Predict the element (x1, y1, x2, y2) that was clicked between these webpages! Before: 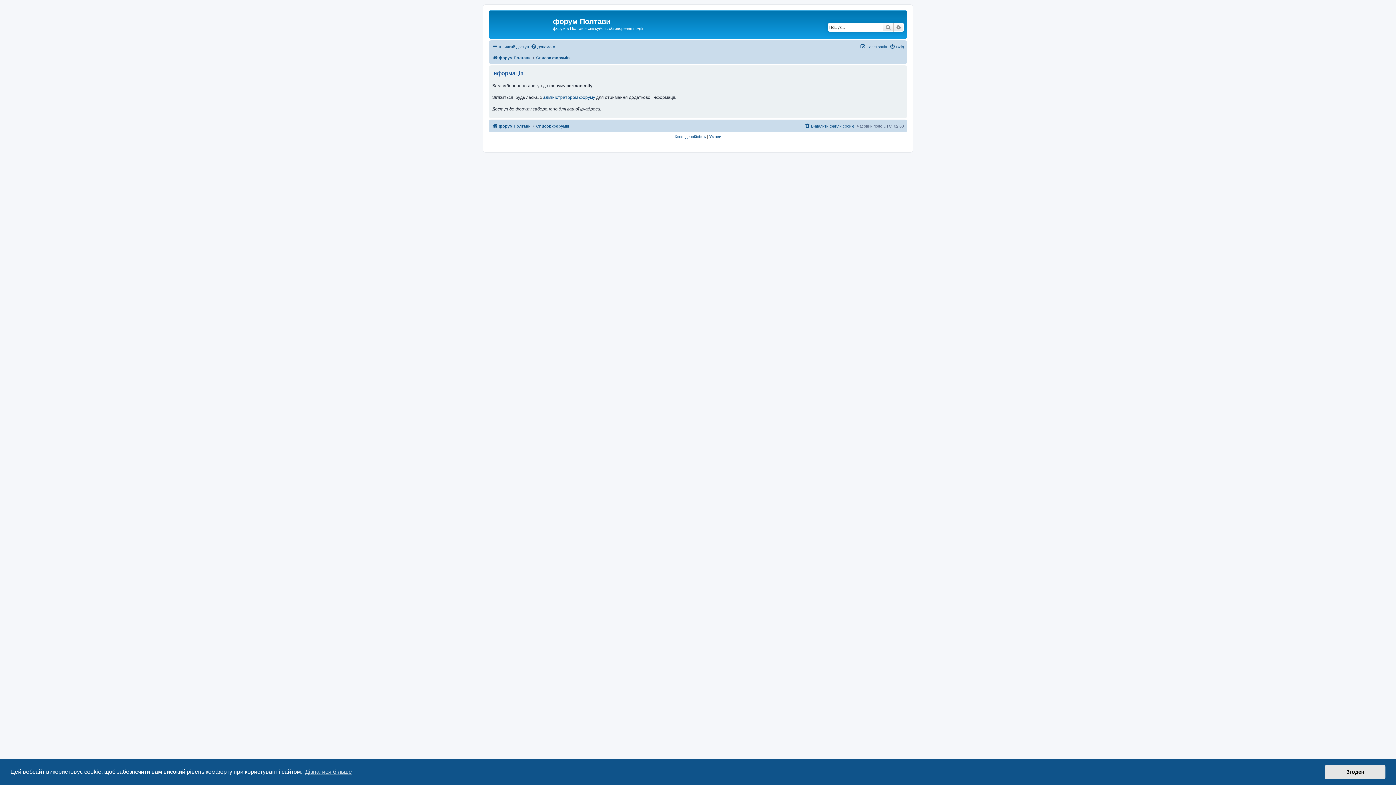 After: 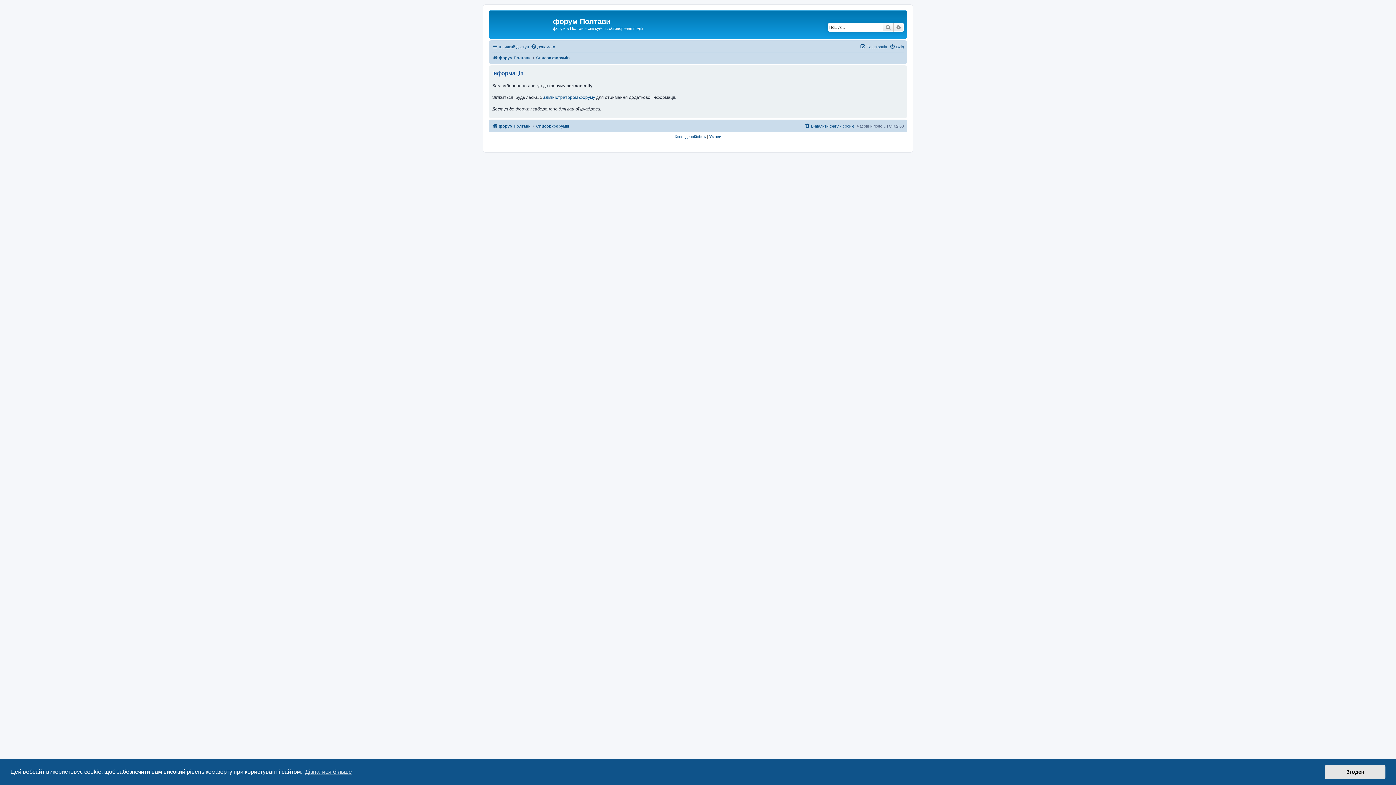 Action: label: Розширений пошук bbox: (893, 22, 904, 31)